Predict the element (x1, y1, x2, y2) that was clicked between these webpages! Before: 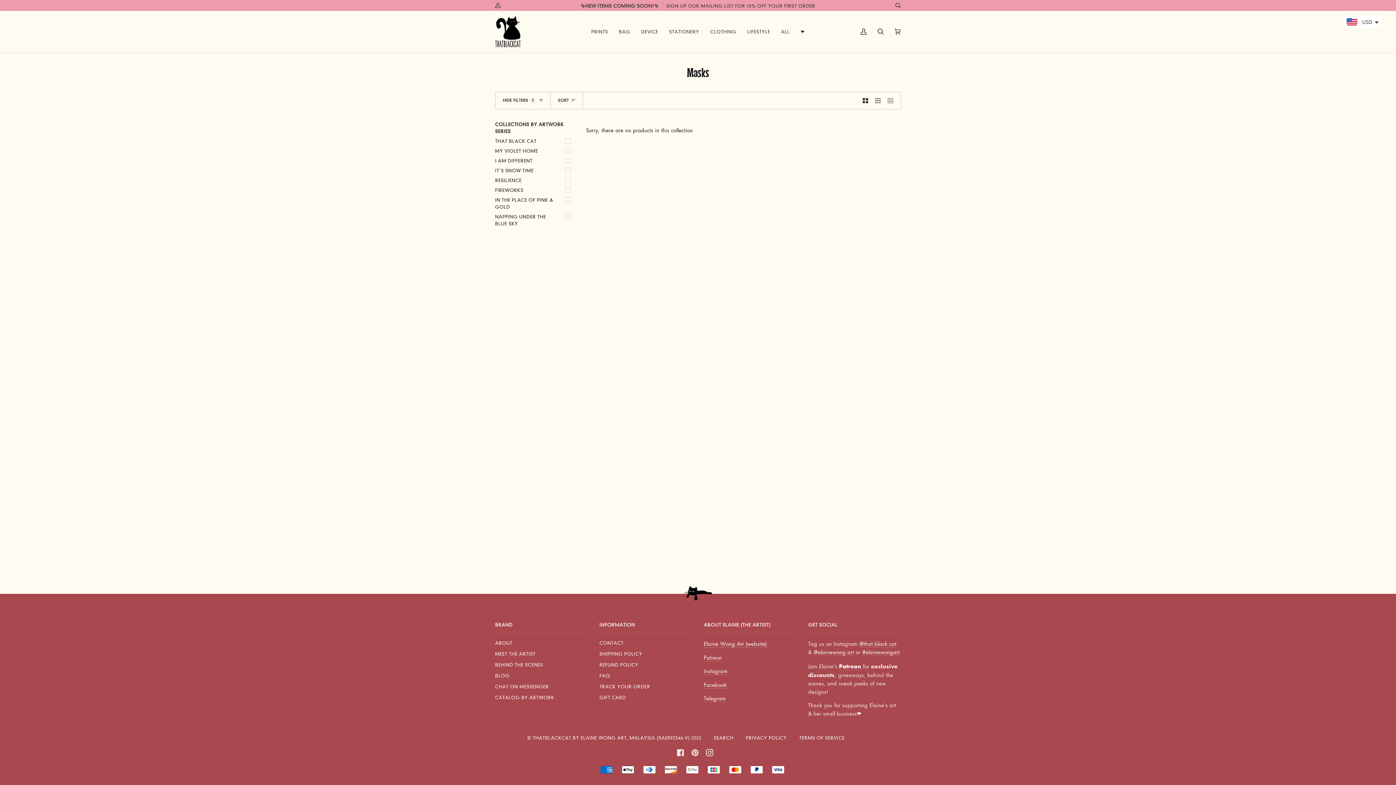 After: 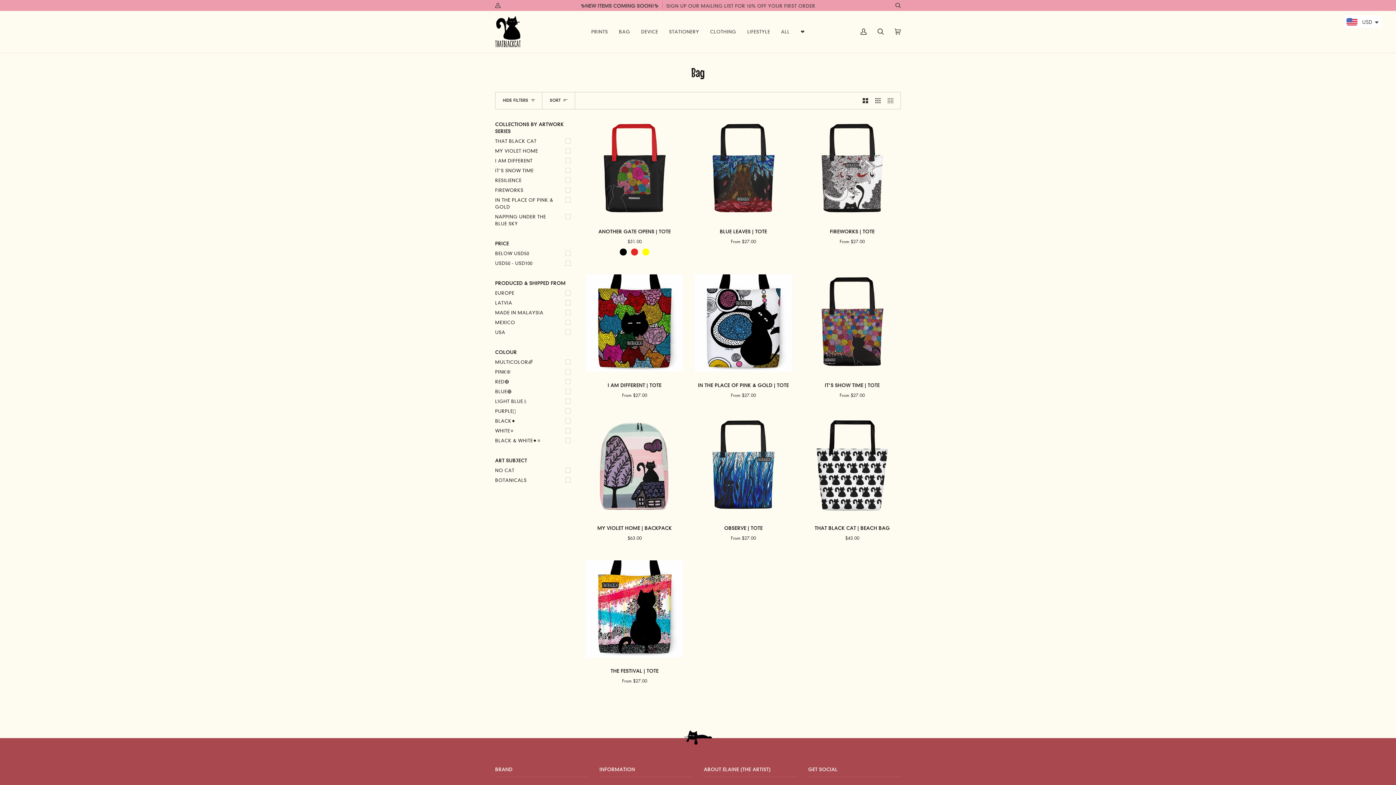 Action: bbox: (613, 10, 635, 52) label: BAG